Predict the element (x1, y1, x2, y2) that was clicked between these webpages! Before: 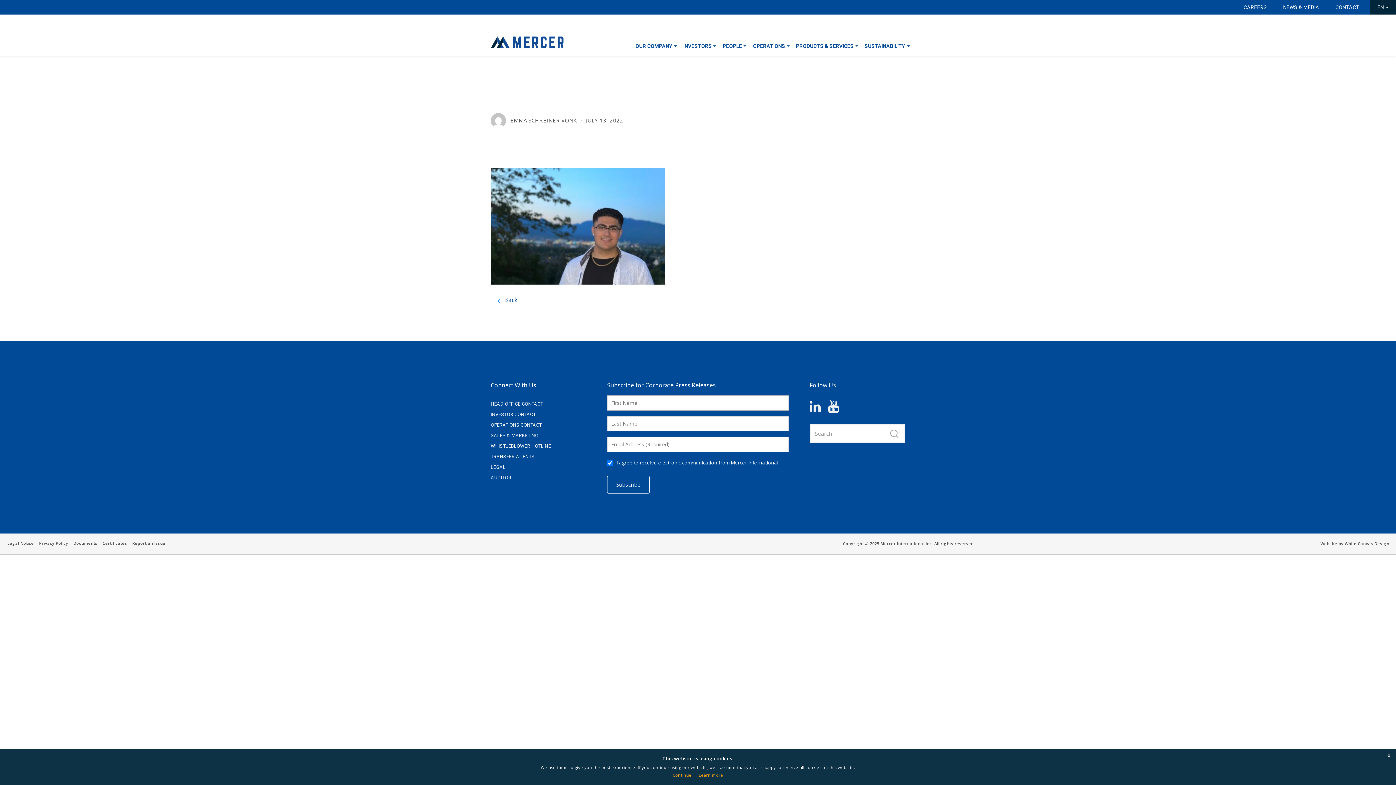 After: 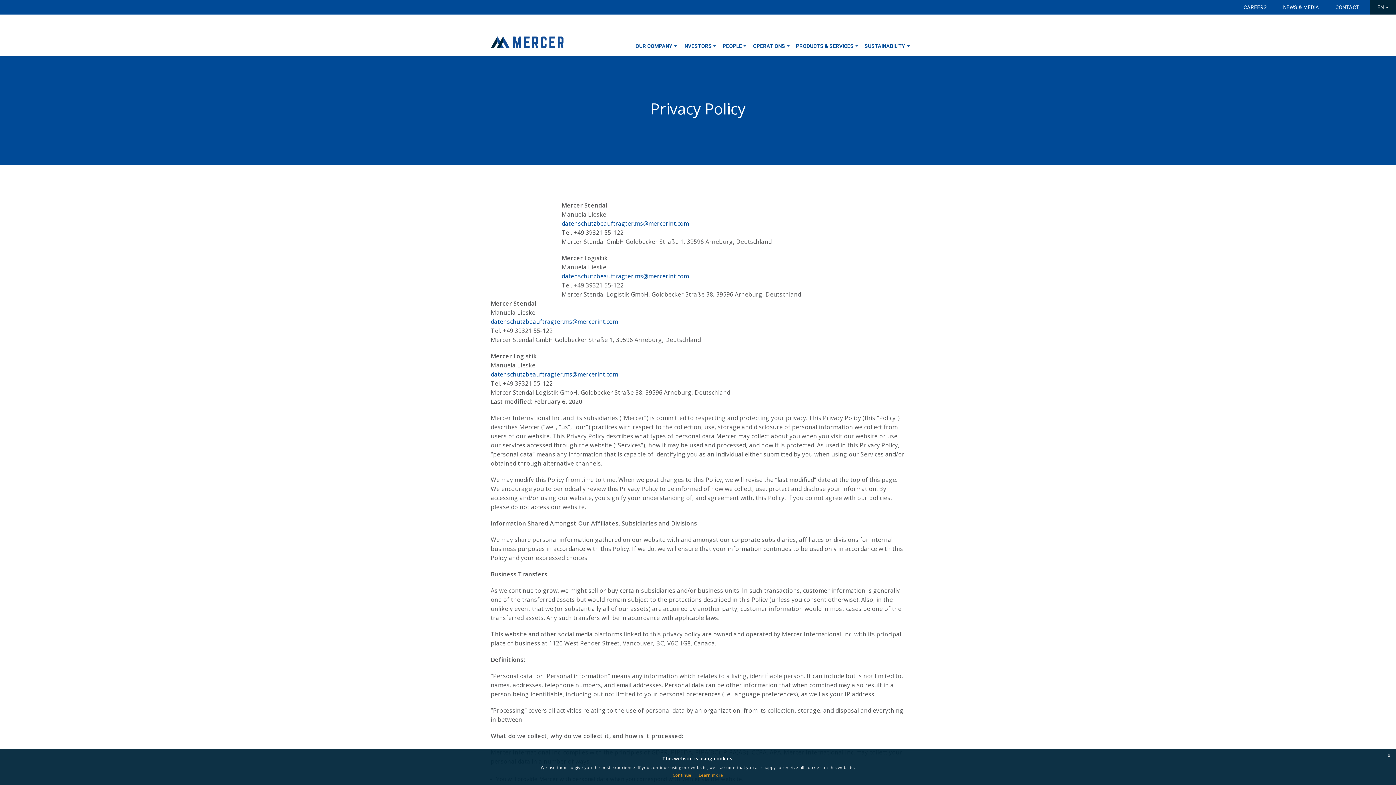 Action: bbox: (698, 772, 723, 778) label: Learn more